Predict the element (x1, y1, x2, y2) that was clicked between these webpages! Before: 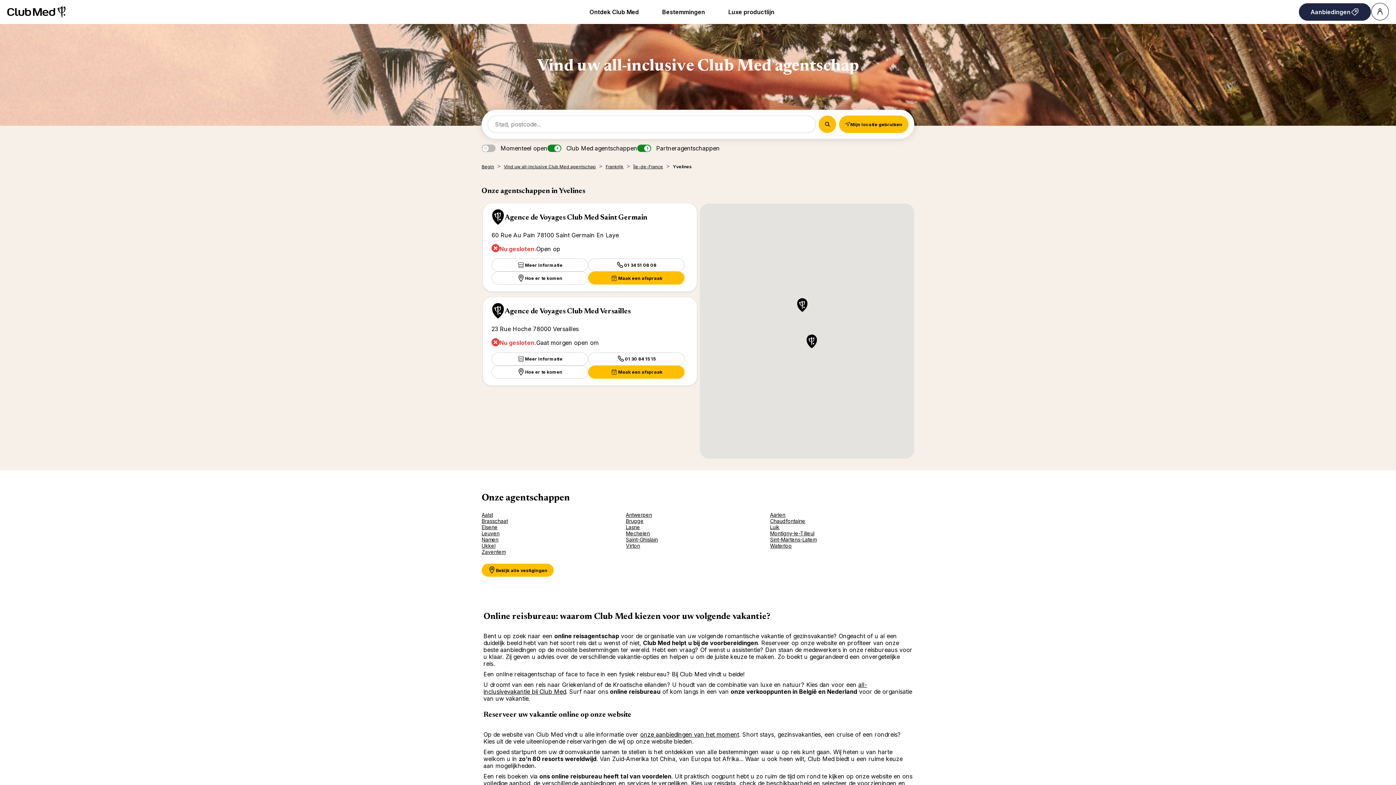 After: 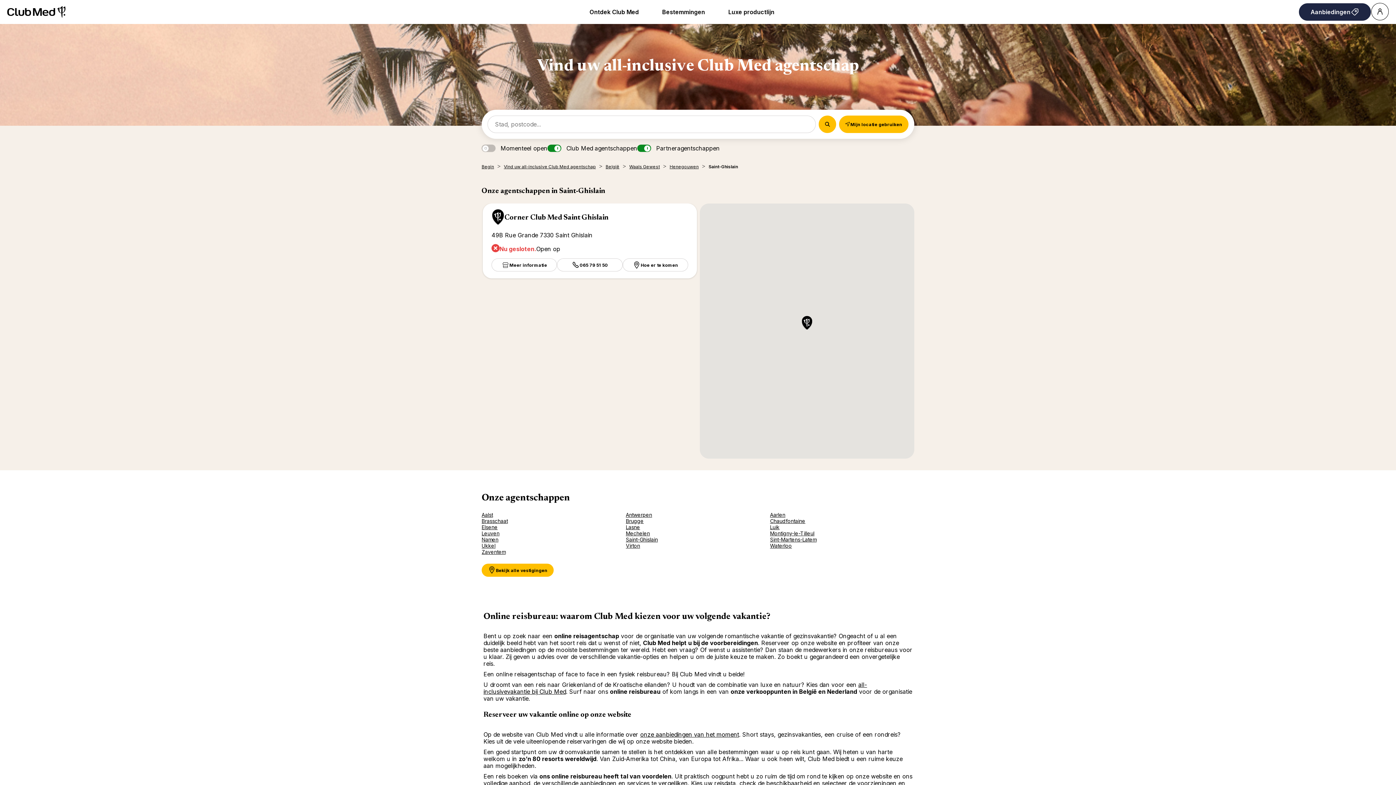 Action: label: Saint-Ghislain bbox: (626, 536, 658, 542)